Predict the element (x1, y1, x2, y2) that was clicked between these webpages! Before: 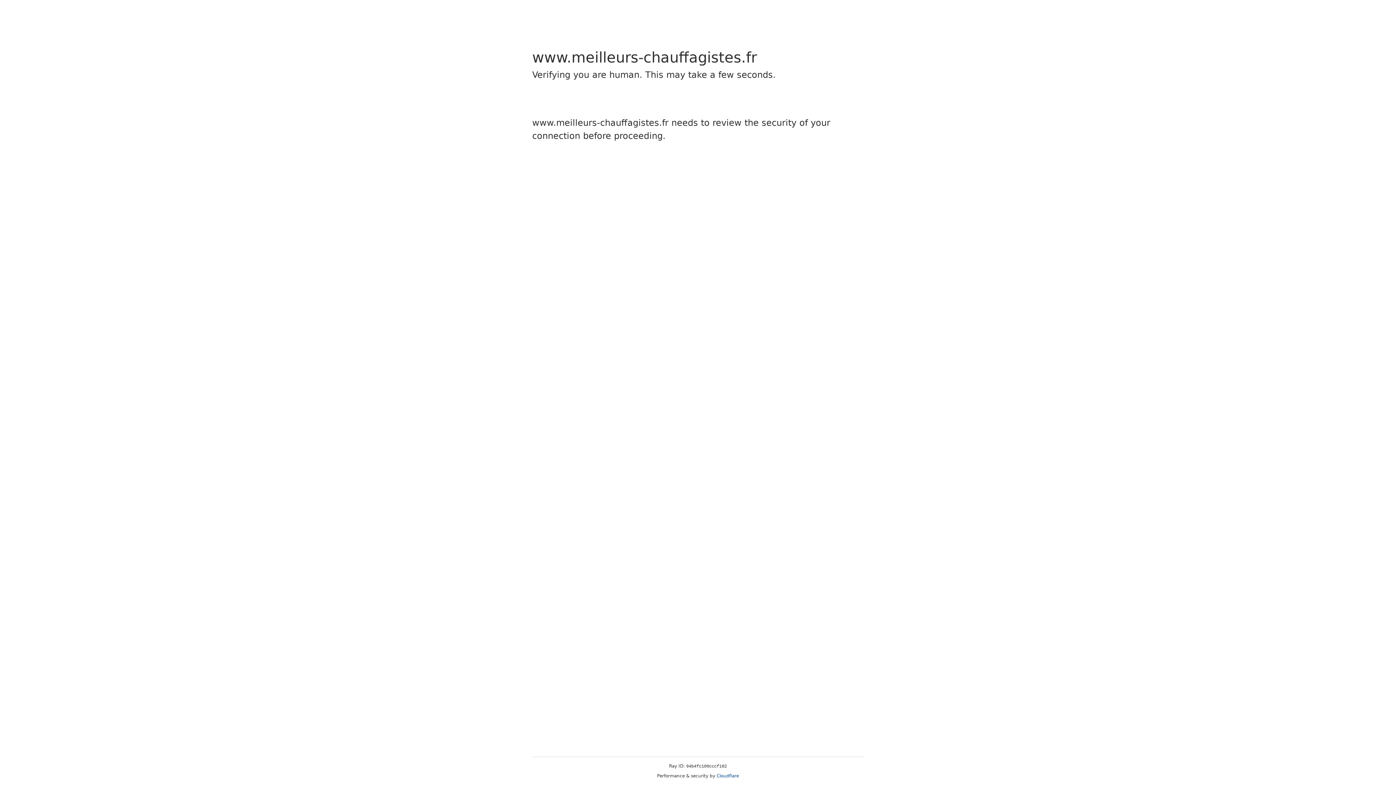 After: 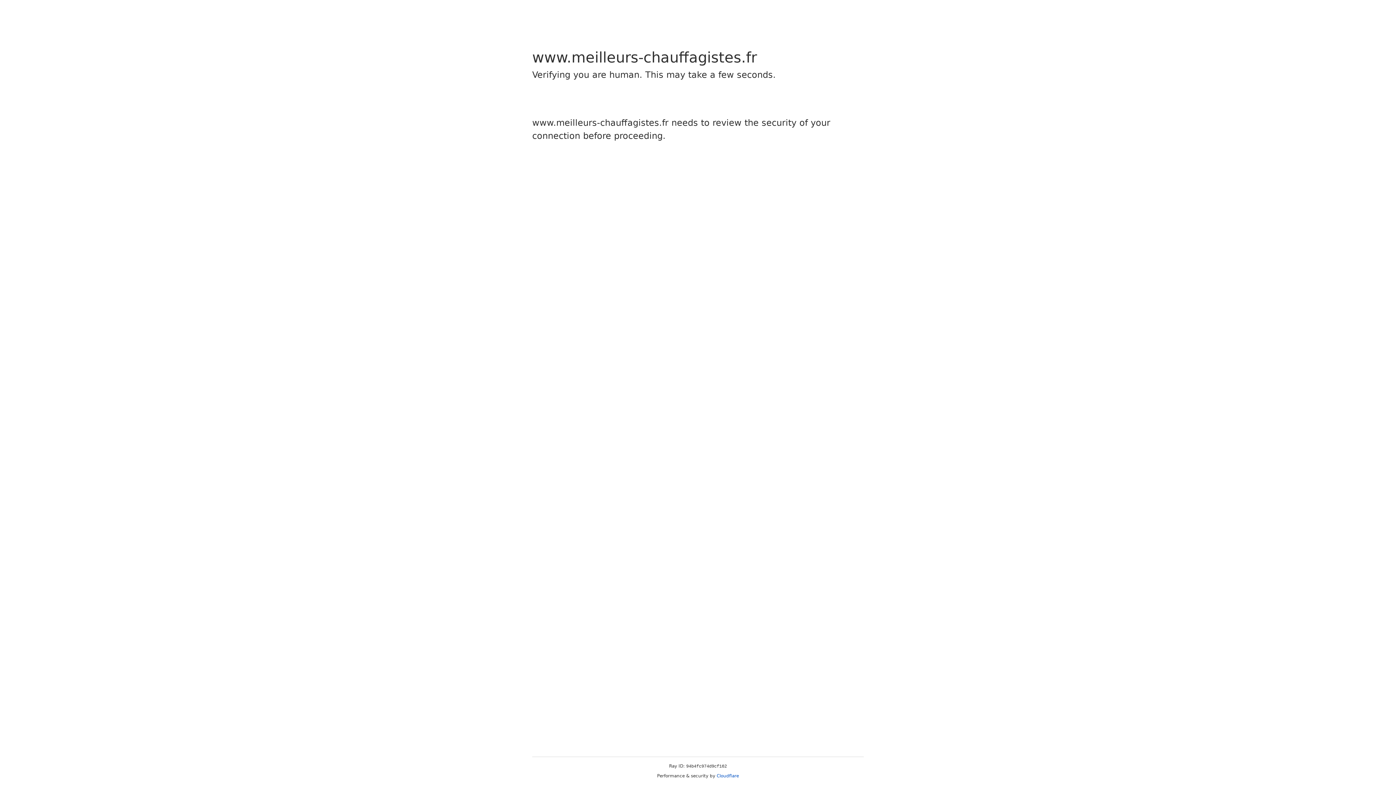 Action: label: Cloudflare bbox: (716, 773, 739, 778)